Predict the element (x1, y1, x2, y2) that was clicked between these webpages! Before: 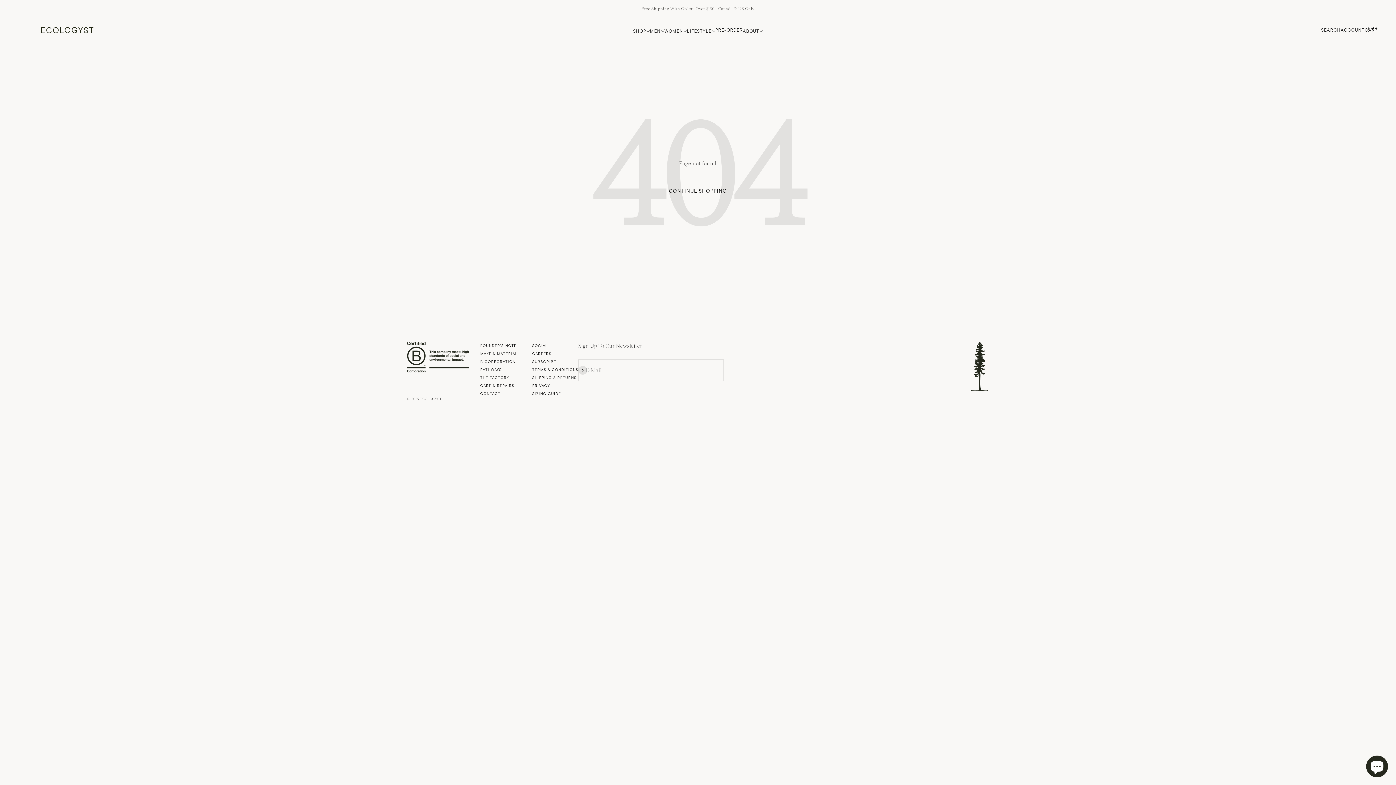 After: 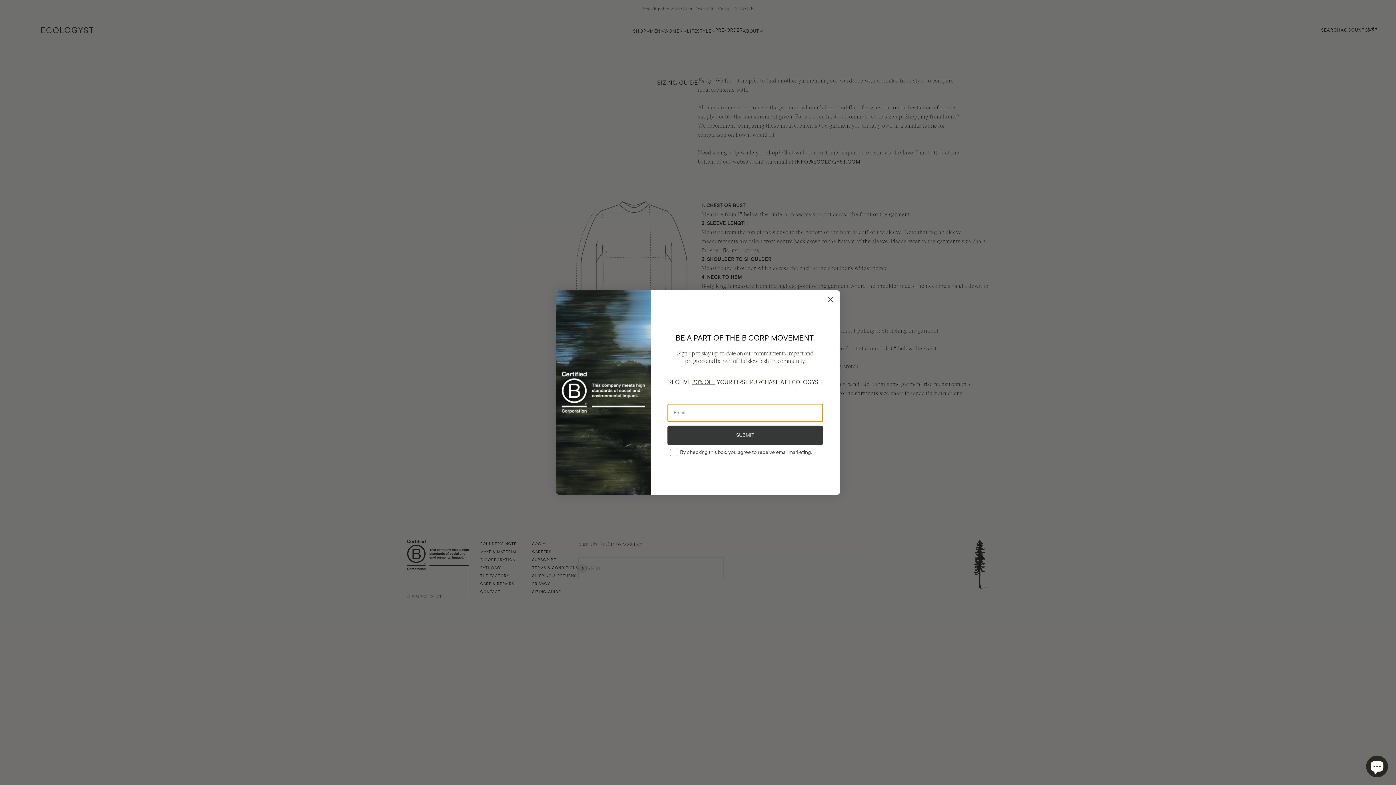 Action: bbox: (532, 390, 561, 397) label: SIZING GUIDE